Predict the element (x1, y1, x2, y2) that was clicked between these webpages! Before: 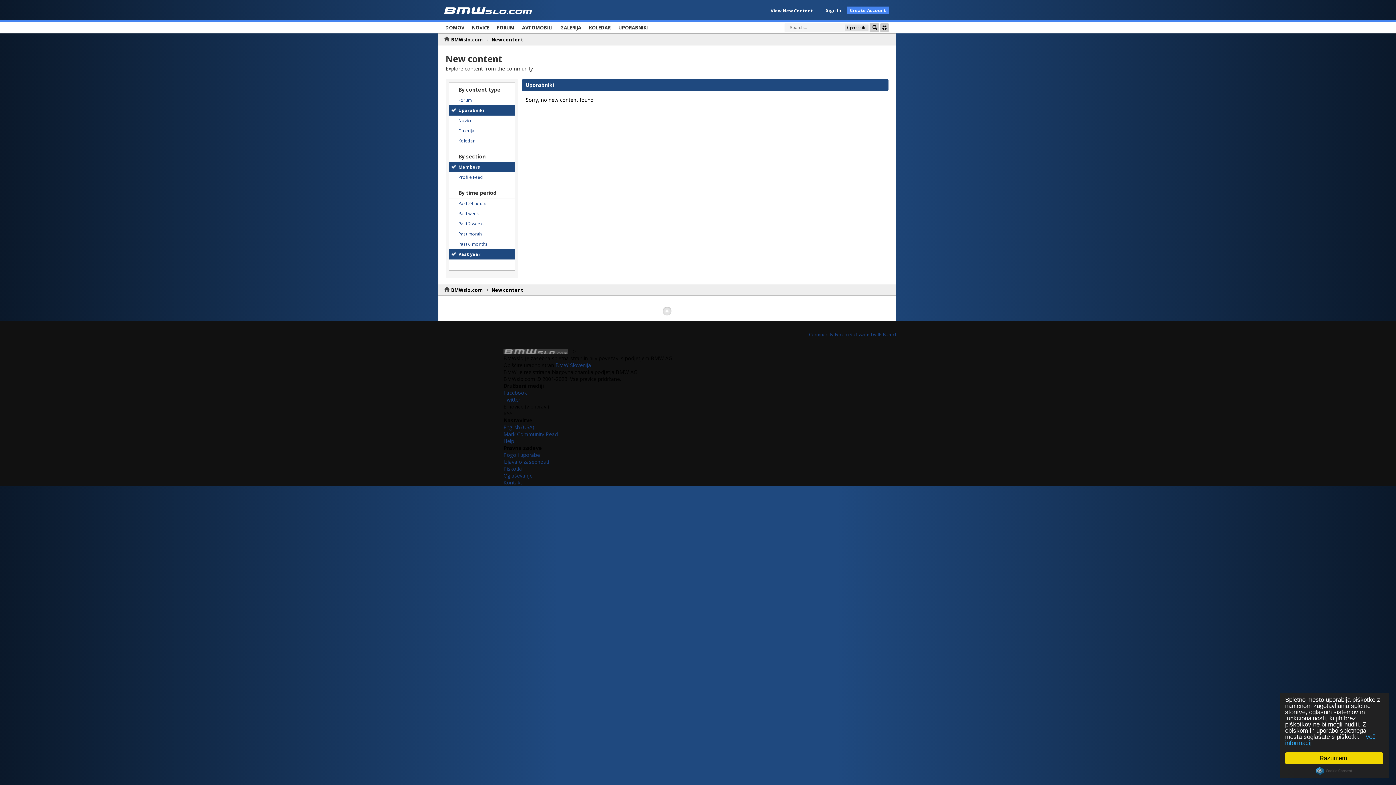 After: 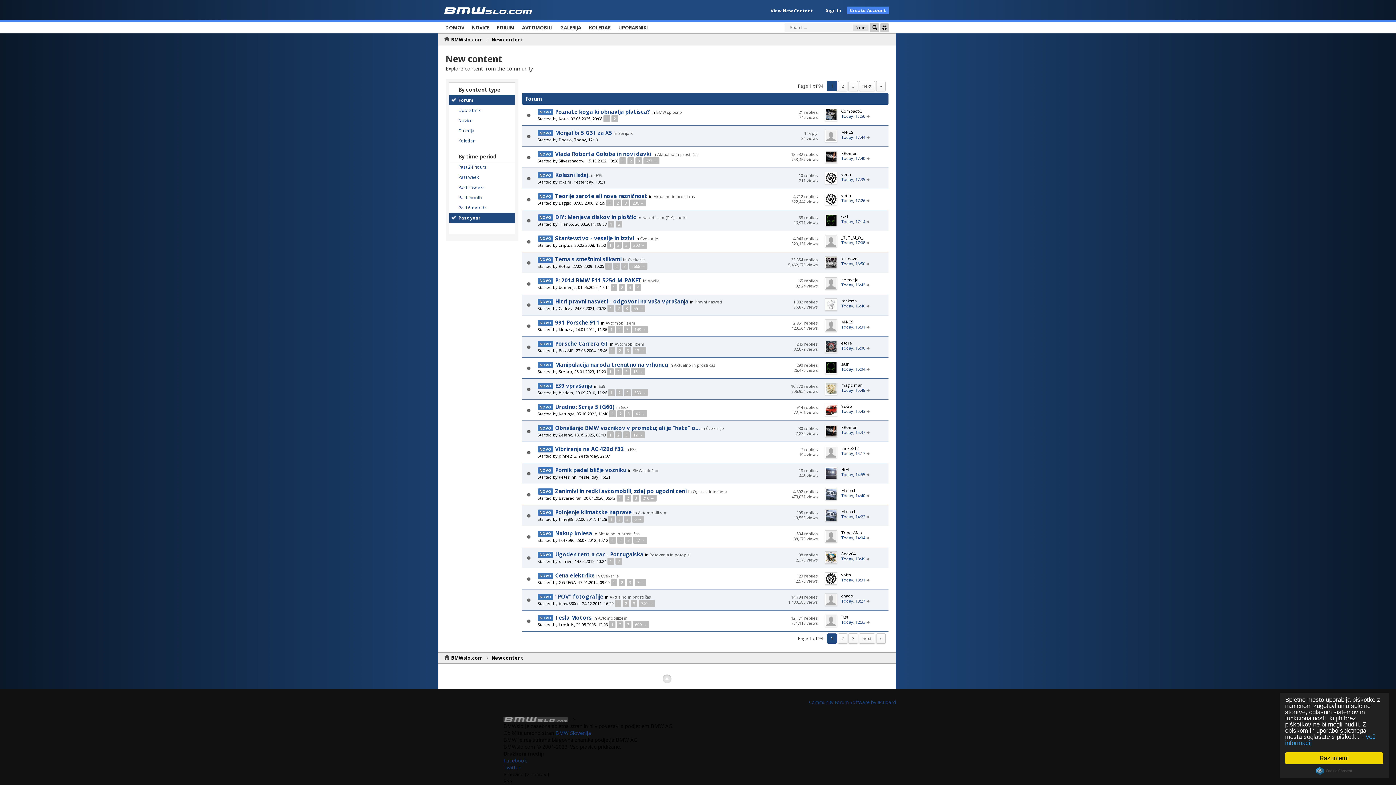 Action: label: Forum bbox: (449, 95, 514, 105)